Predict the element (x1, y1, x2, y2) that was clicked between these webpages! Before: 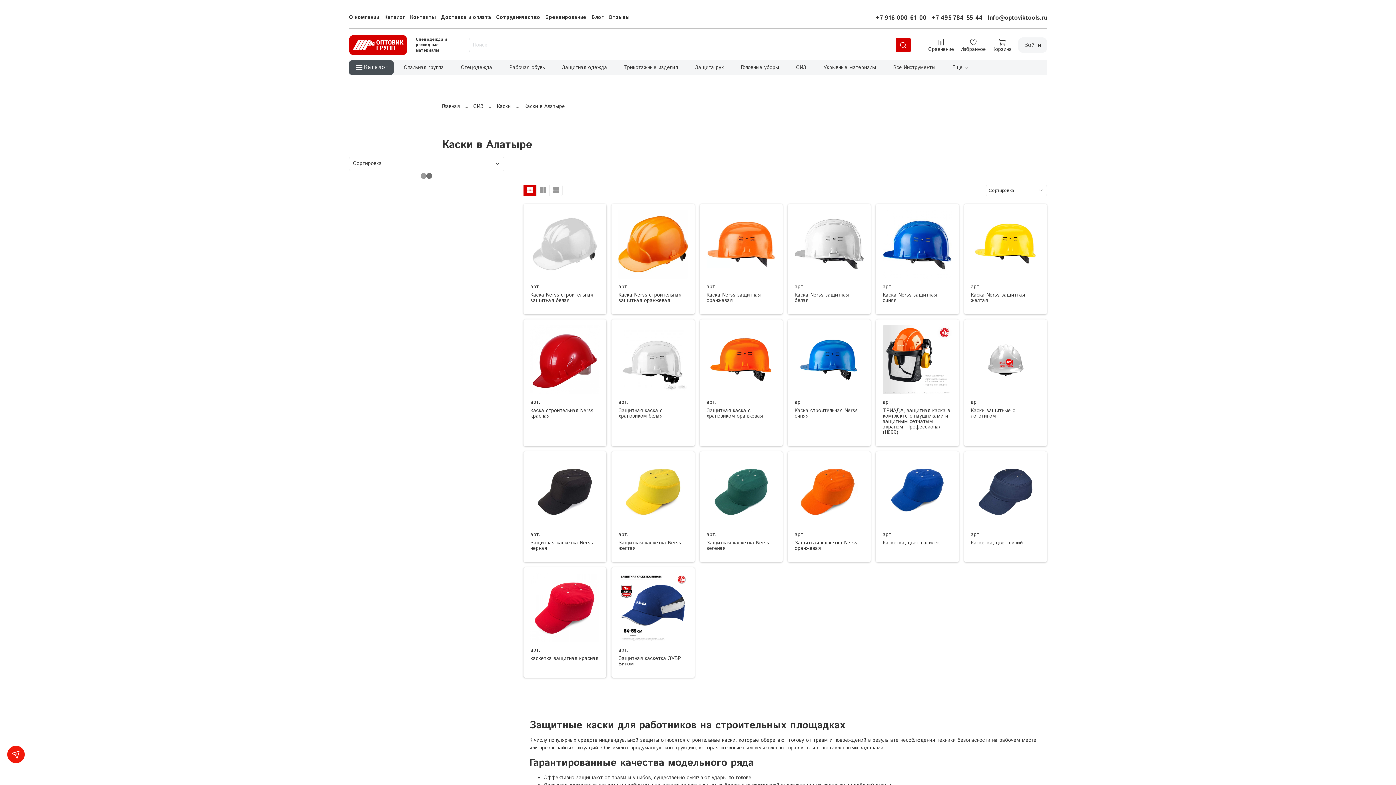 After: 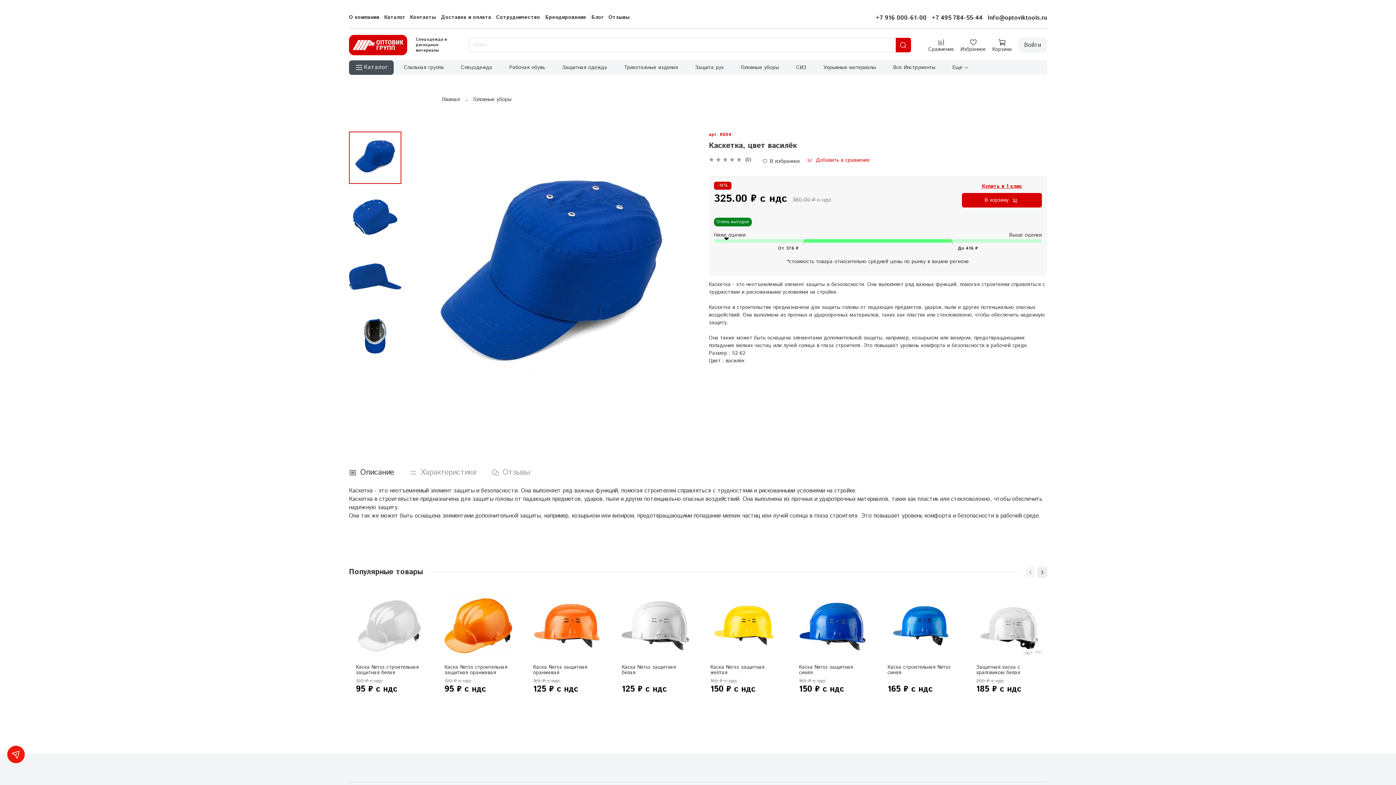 Action: bbox: (882, 539, 940, 546) label: Каскетка, цвет василёк